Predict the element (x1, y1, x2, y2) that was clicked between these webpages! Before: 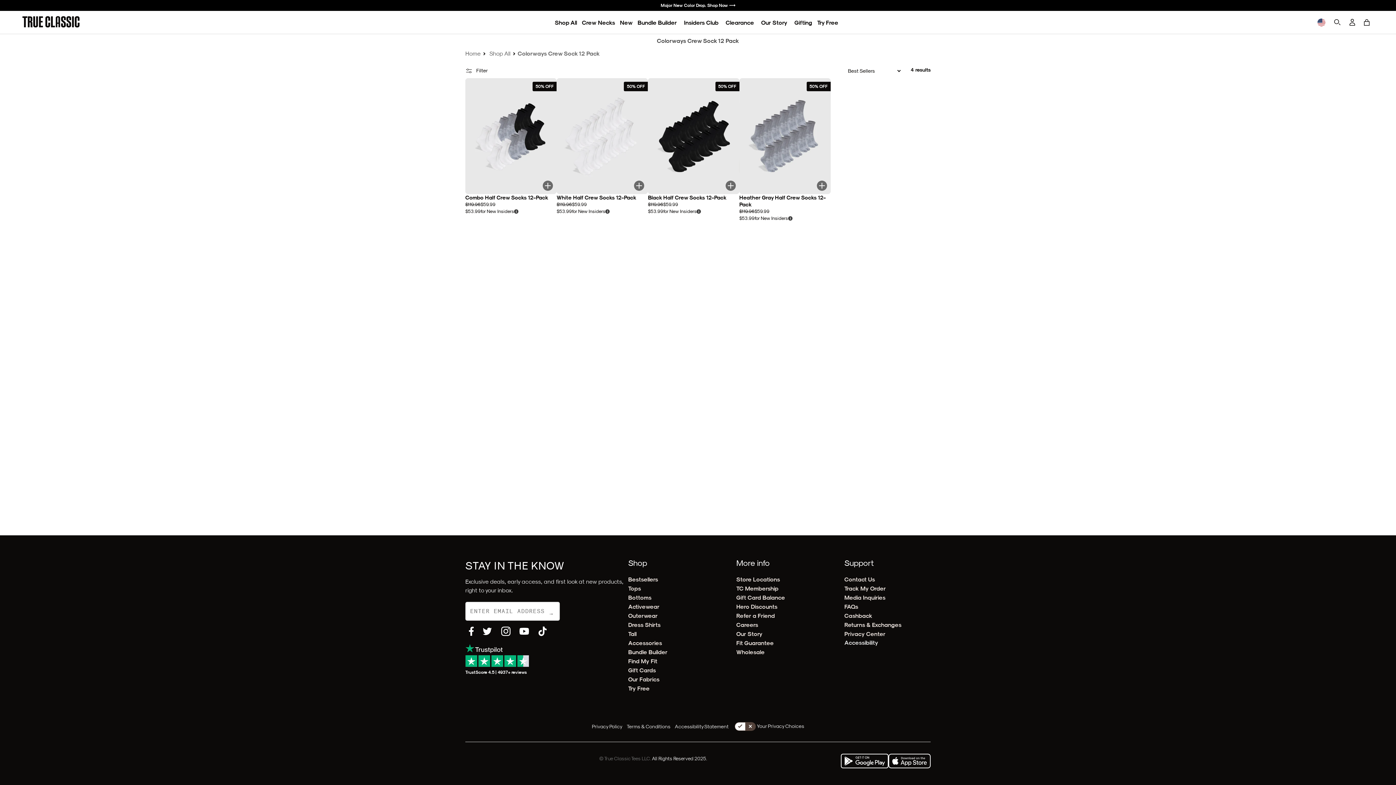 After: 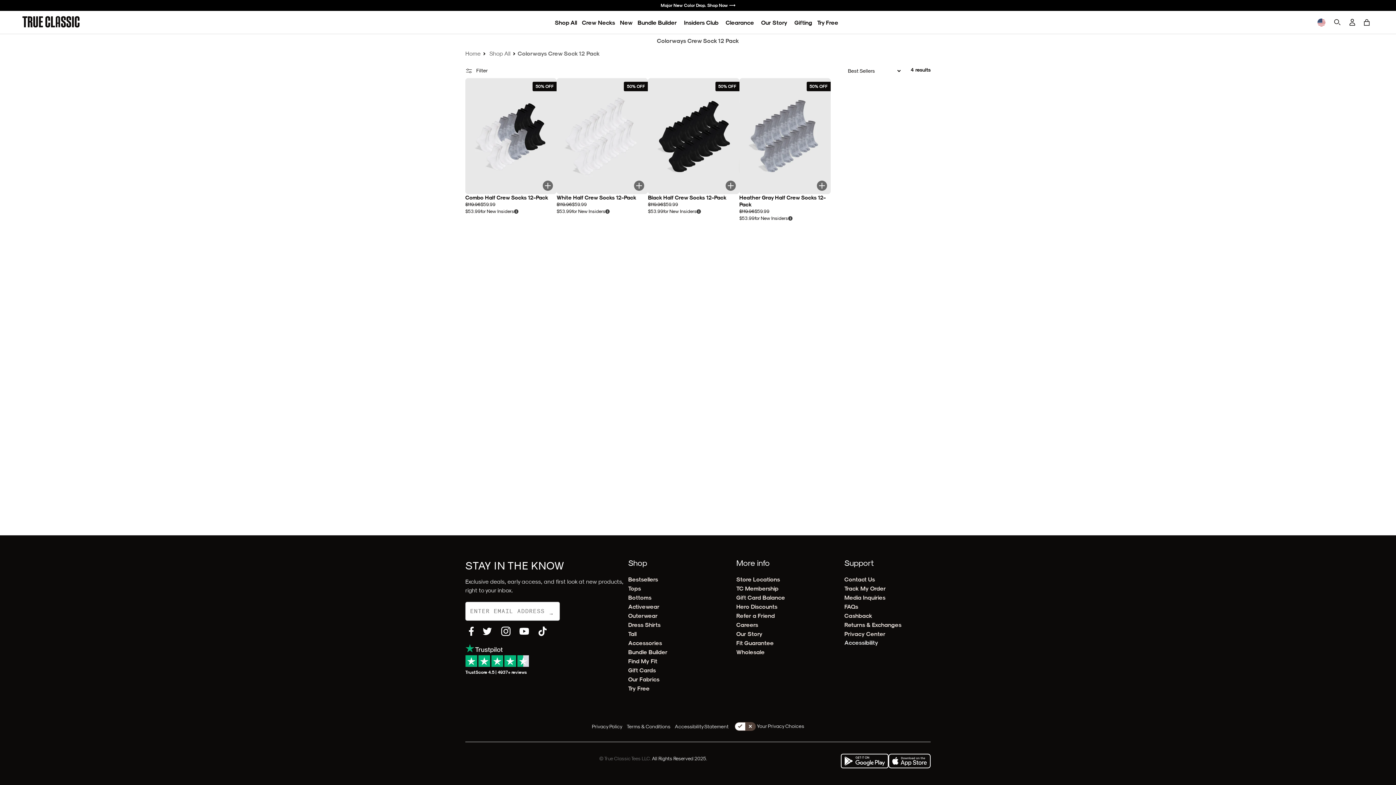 Action: label: Find My Fit bbox: (628, 657, 657, 665)